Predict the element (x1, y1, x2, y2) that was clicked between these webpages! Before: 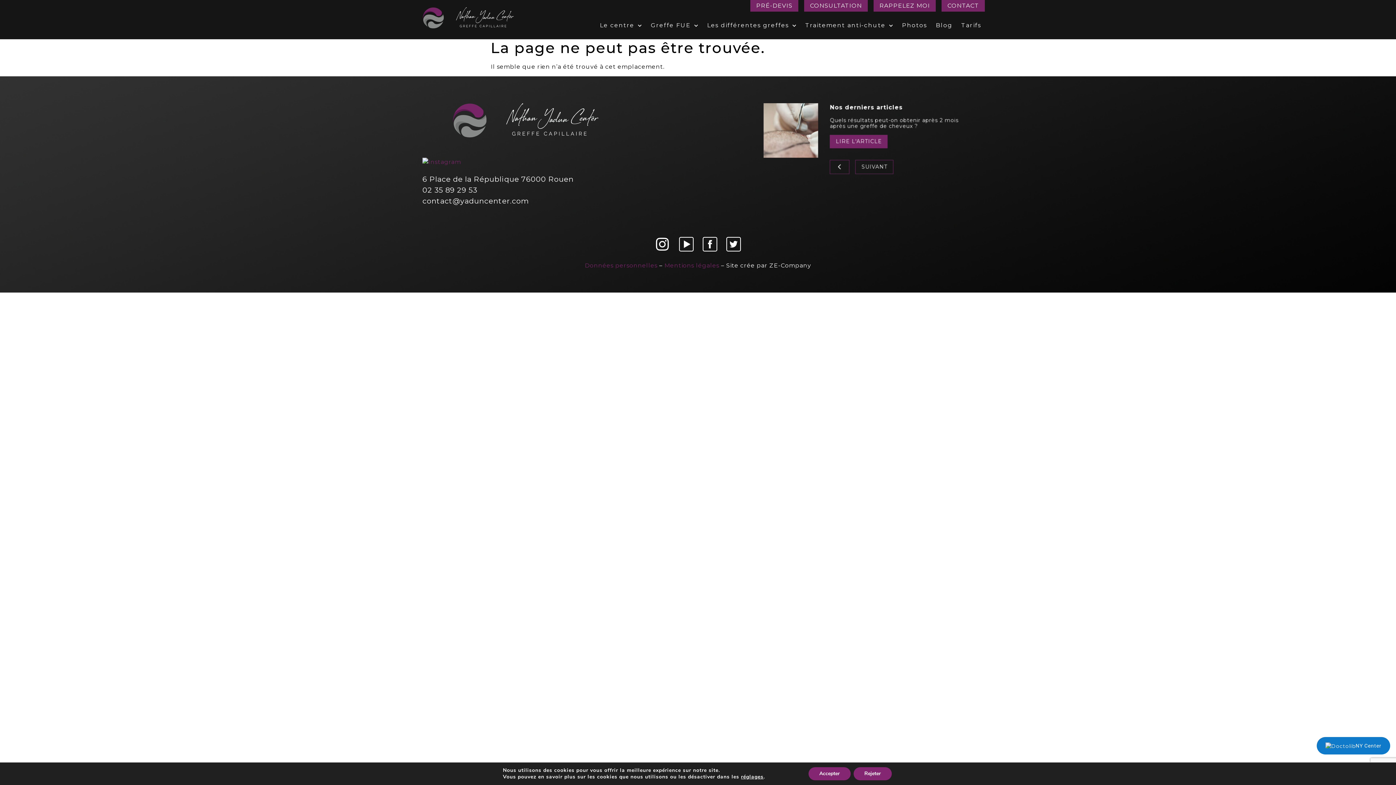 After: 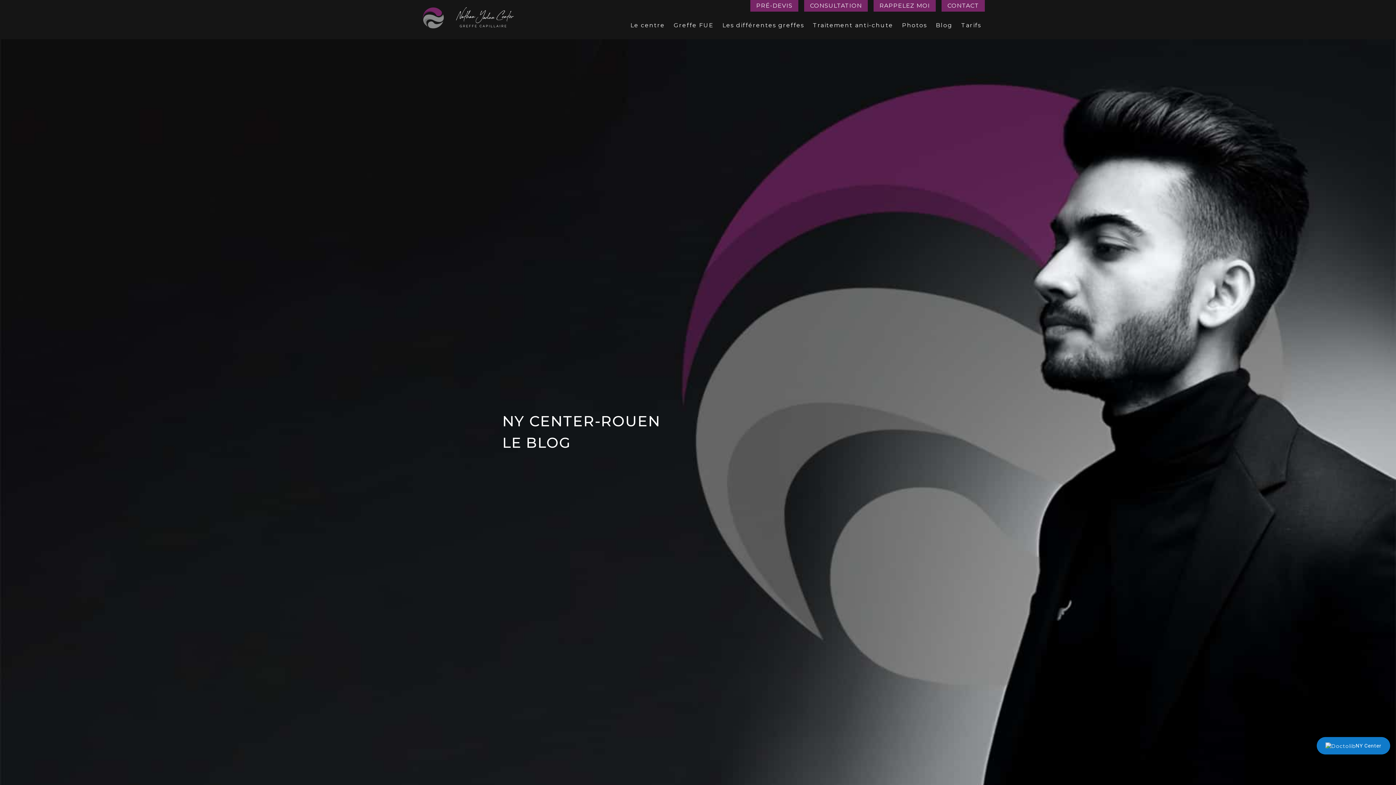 Action: label: Blog bbox: (936, 18, 952, 32)